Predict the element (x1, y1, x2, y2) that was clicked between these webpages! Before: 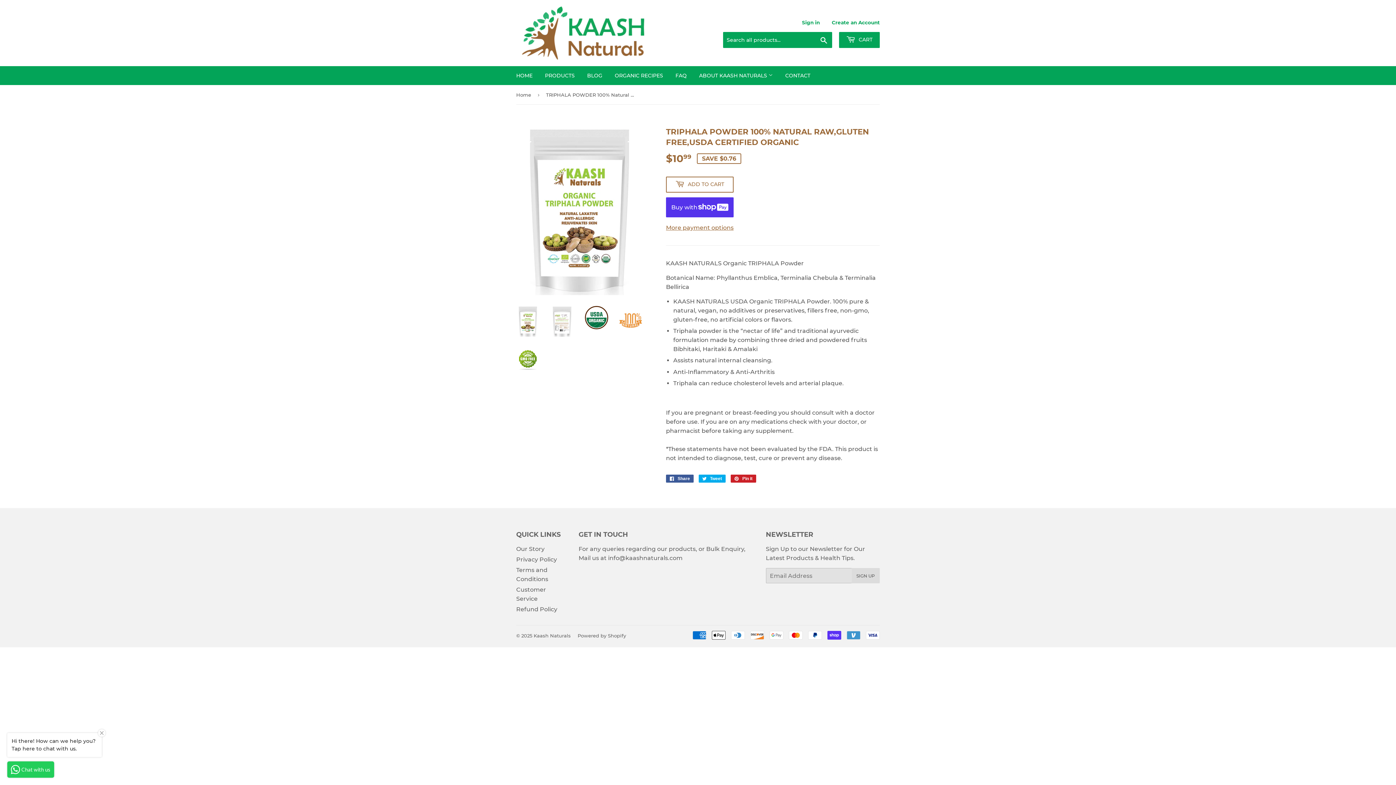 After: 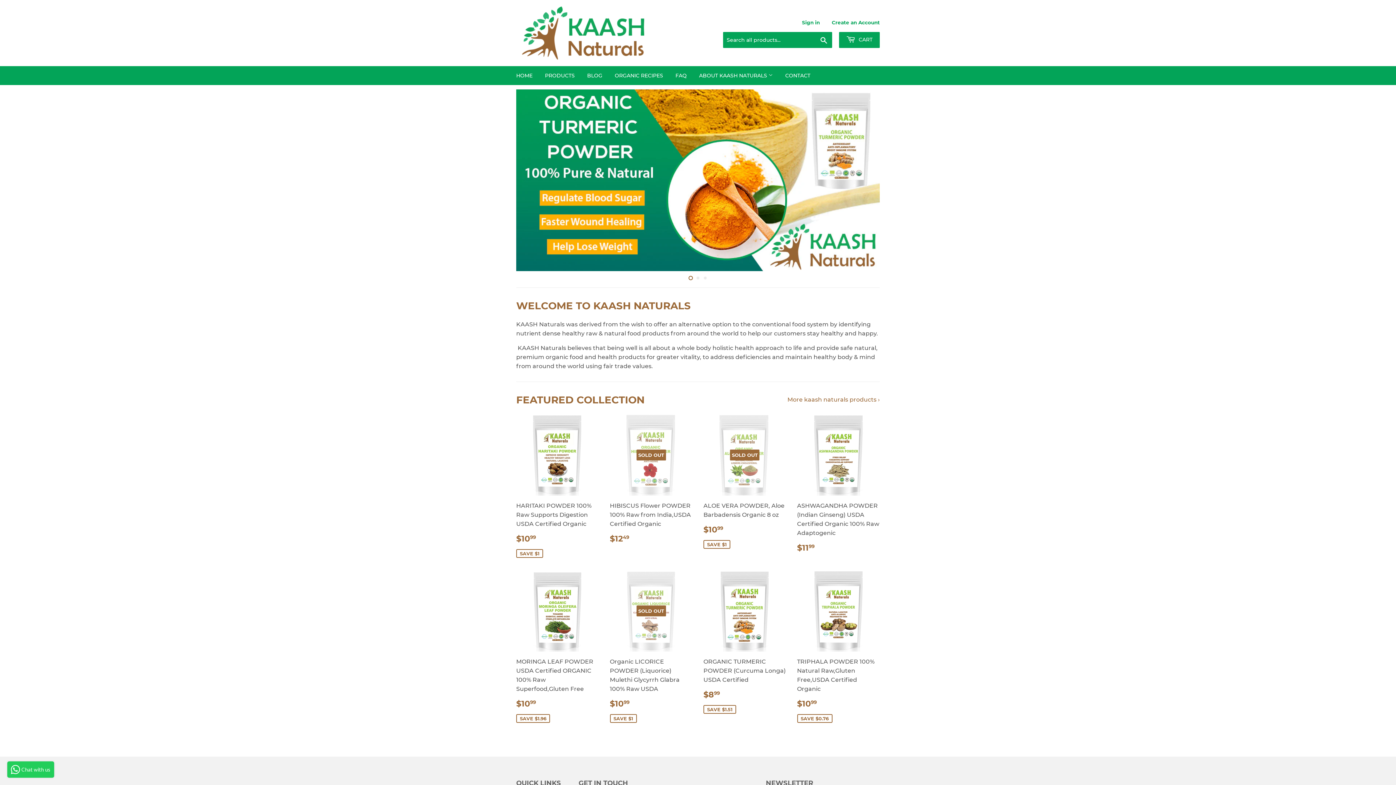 Action: label: Kaash Naturals bbox: (533, 633, 570, 638)